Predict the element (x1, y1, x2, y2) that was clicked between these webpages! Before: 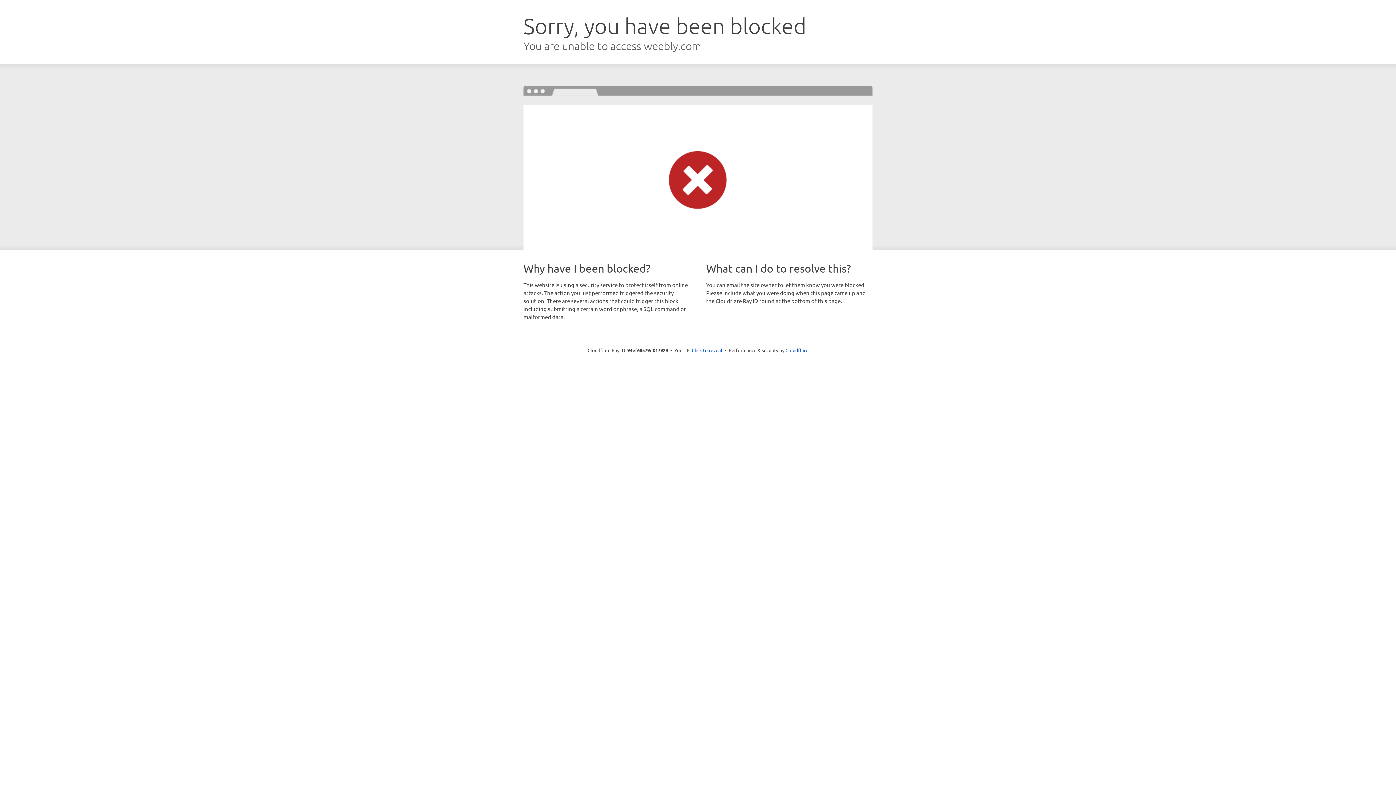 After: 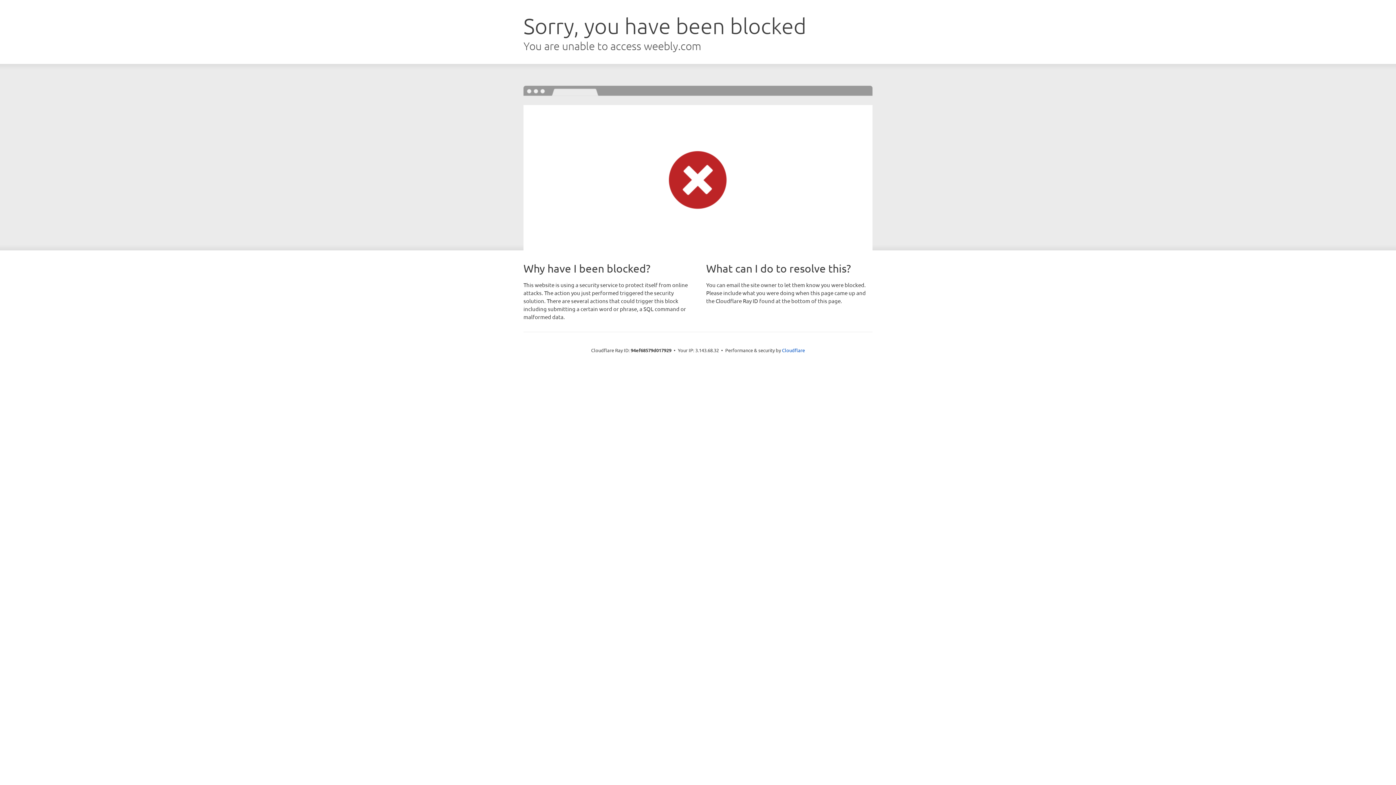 Action: bbox: (692, 346, 722, 353) label: Click to reveal